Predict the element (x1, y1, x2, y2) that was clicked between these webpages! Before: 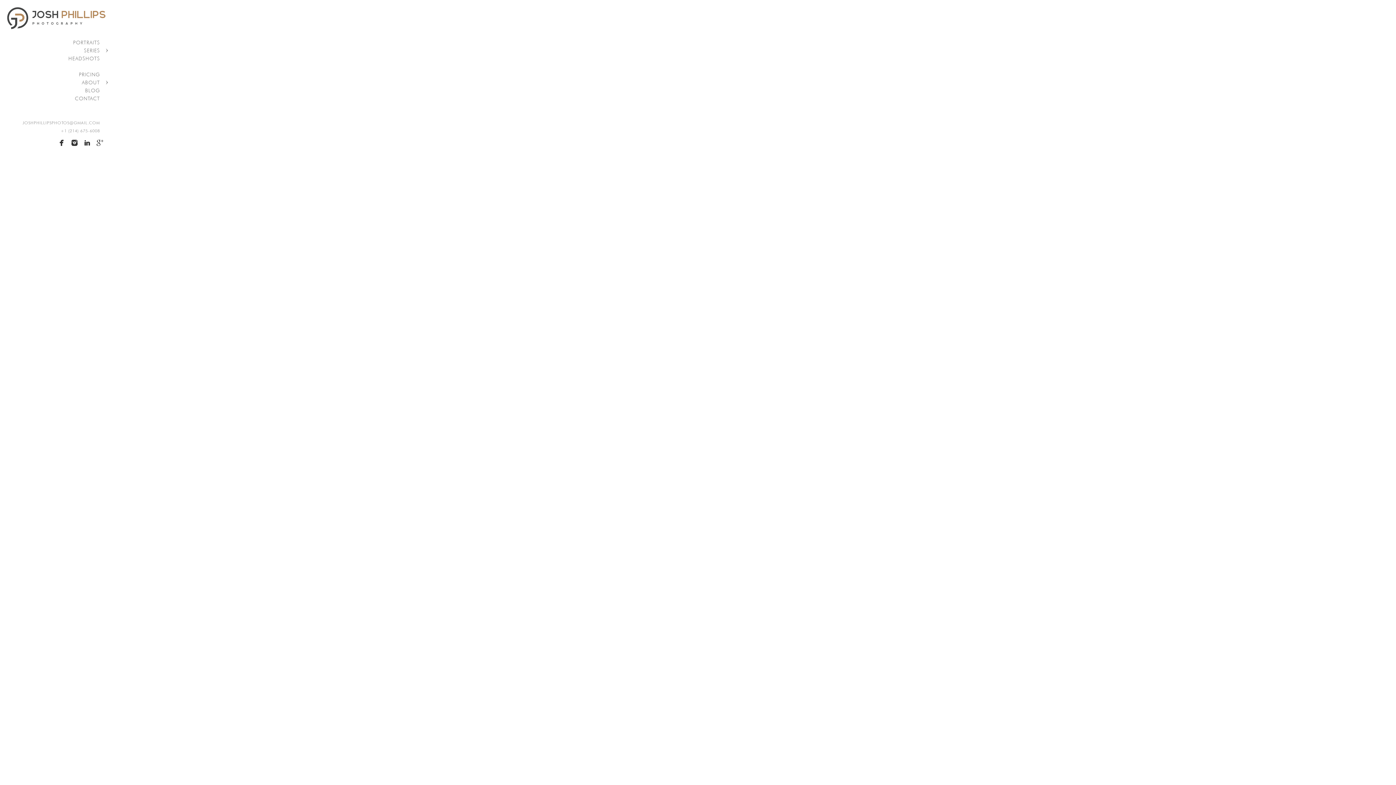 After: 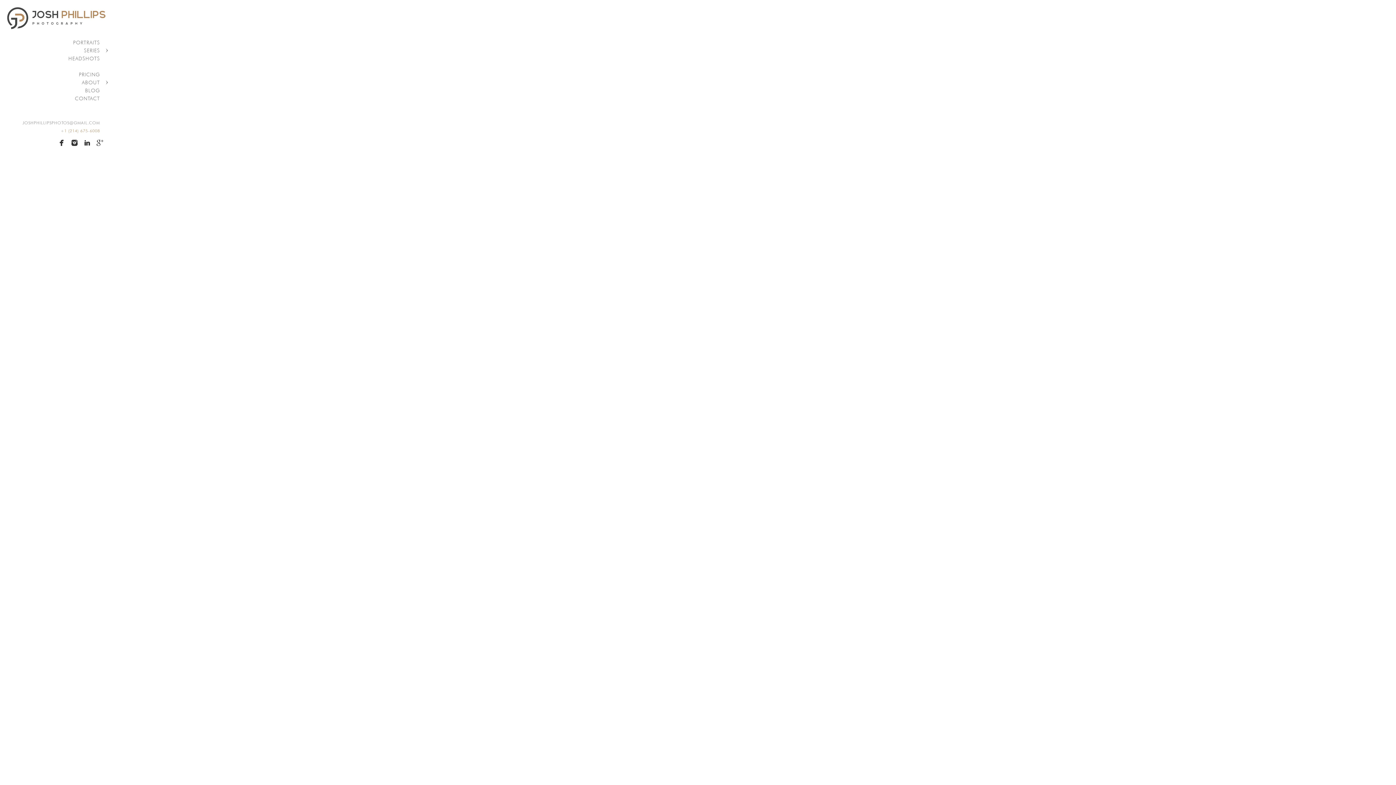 Action: label: +1 (214) 675-6008 bbox: (60, 128, 100, 133)